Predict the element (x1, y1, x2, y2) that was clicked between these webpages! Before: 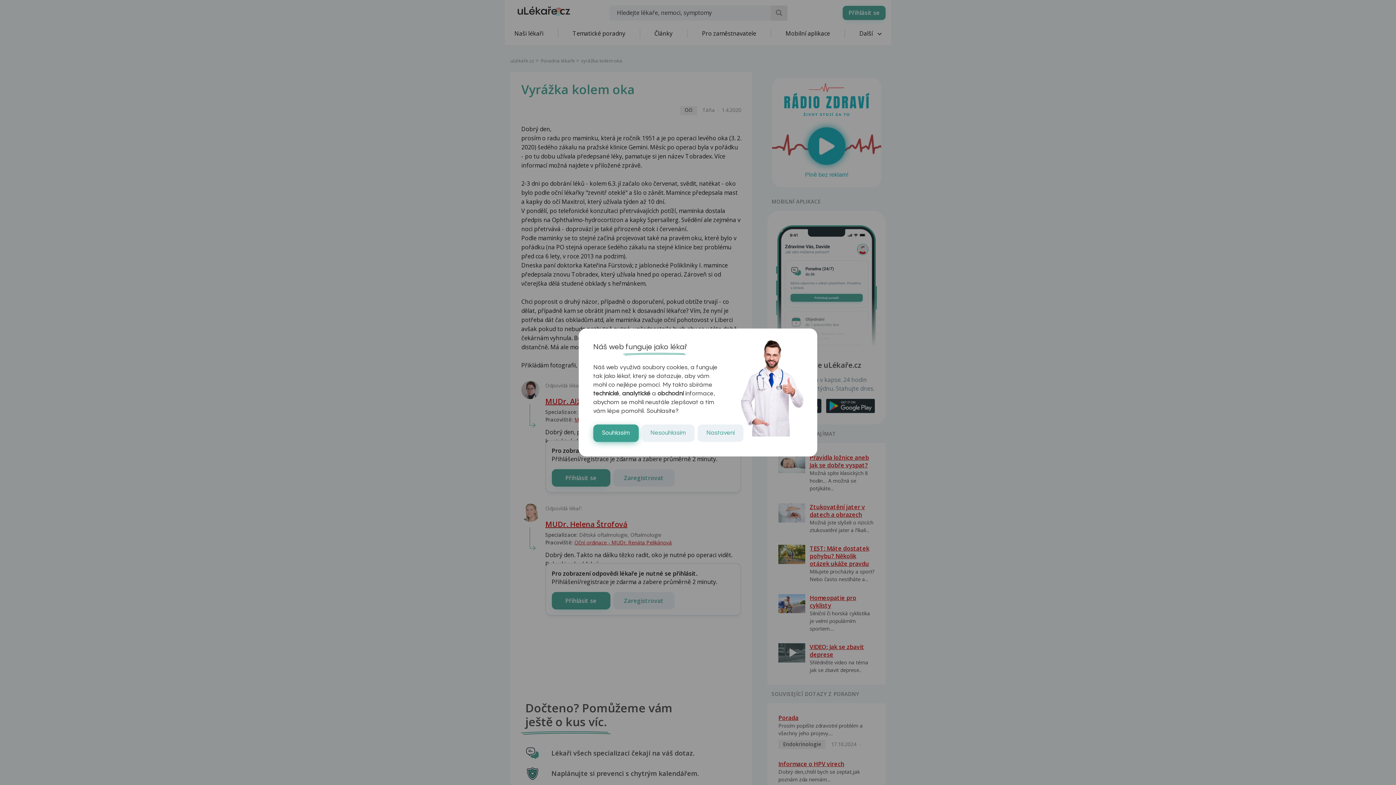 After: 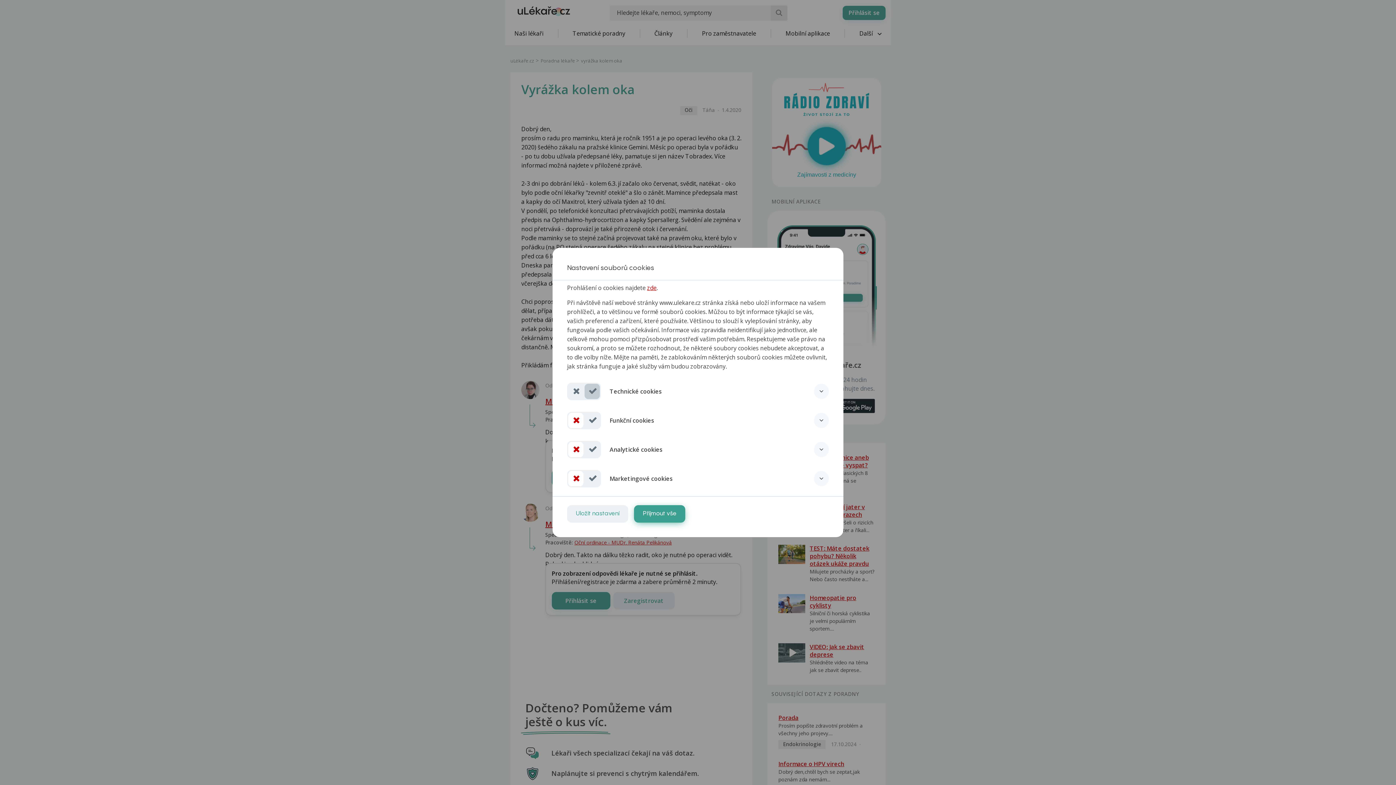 Action: label: Nastavení bbox: (697, 424, 743, 442)